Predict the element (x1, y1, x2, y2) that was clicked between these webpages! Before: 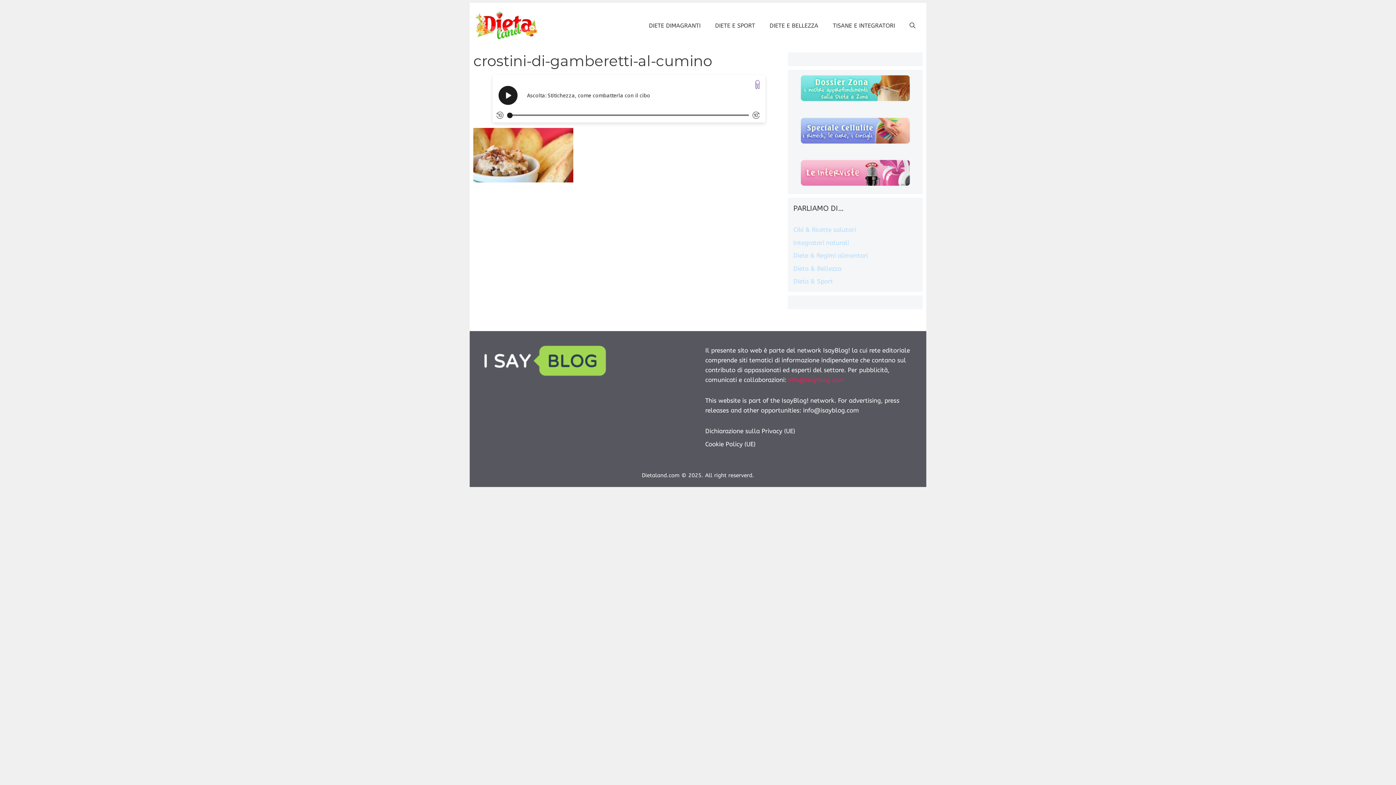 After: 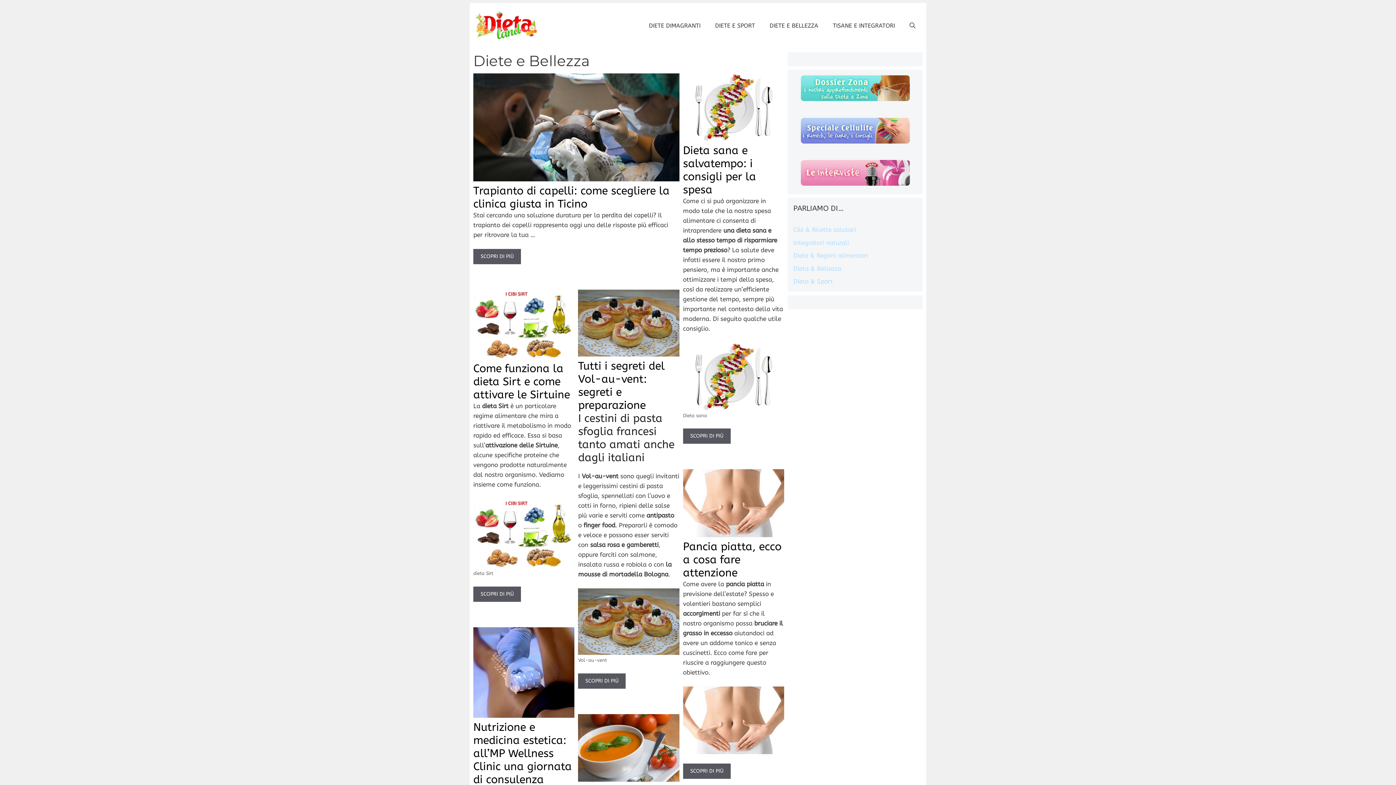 Action: label: DIETE E BELLEZZA bbox: (762, 16, 825, 34)